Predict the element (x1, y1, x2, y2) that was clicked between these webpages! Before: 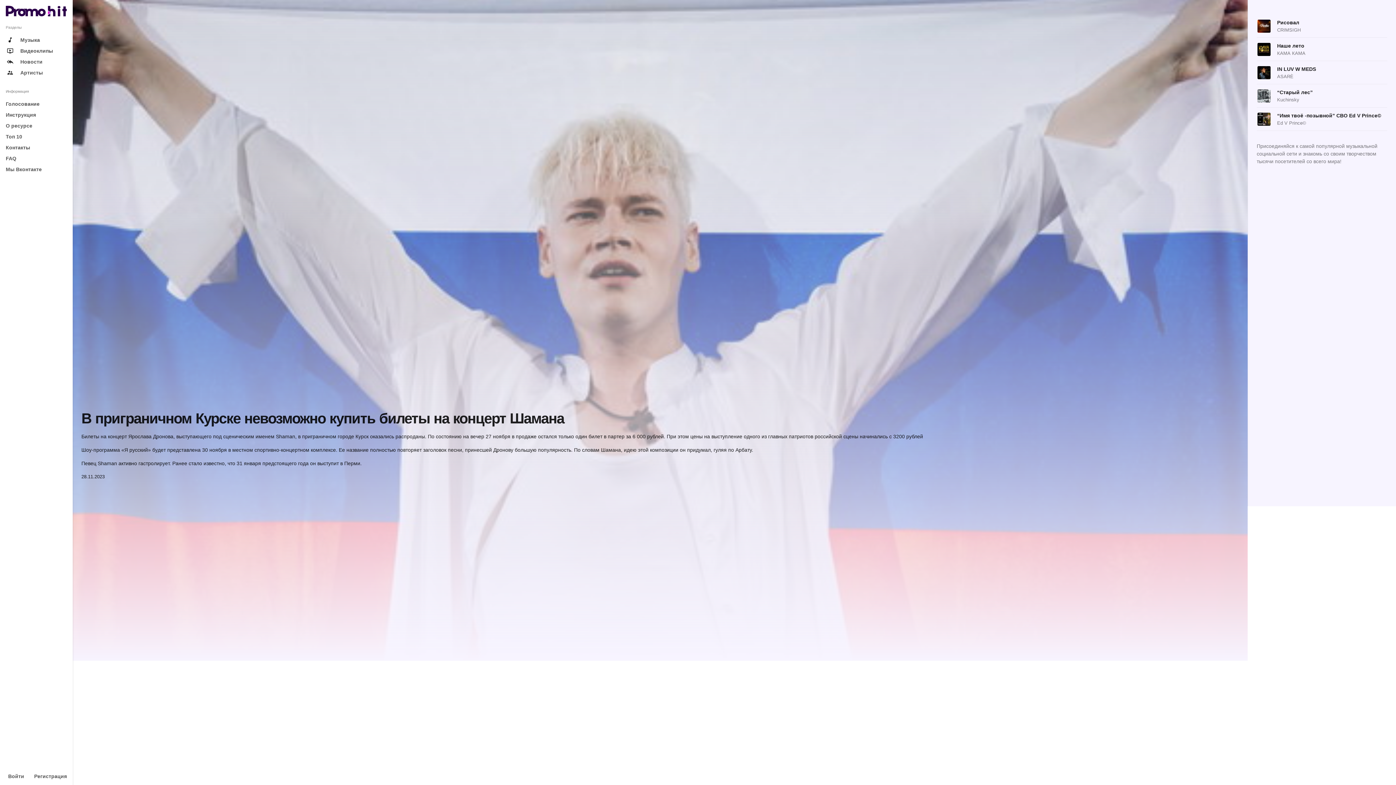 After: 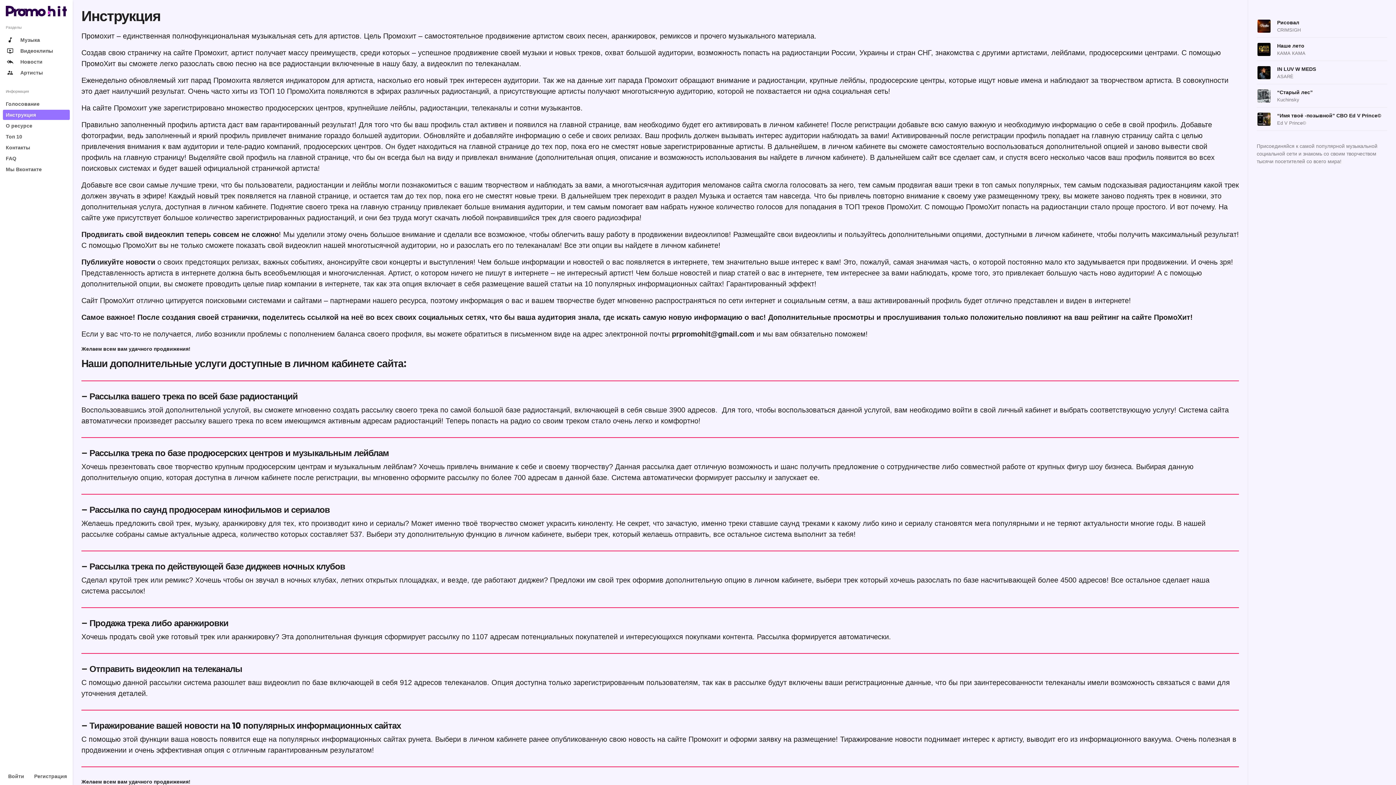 Action: bbox: (2, 109, 69, 120) label: Инструкция